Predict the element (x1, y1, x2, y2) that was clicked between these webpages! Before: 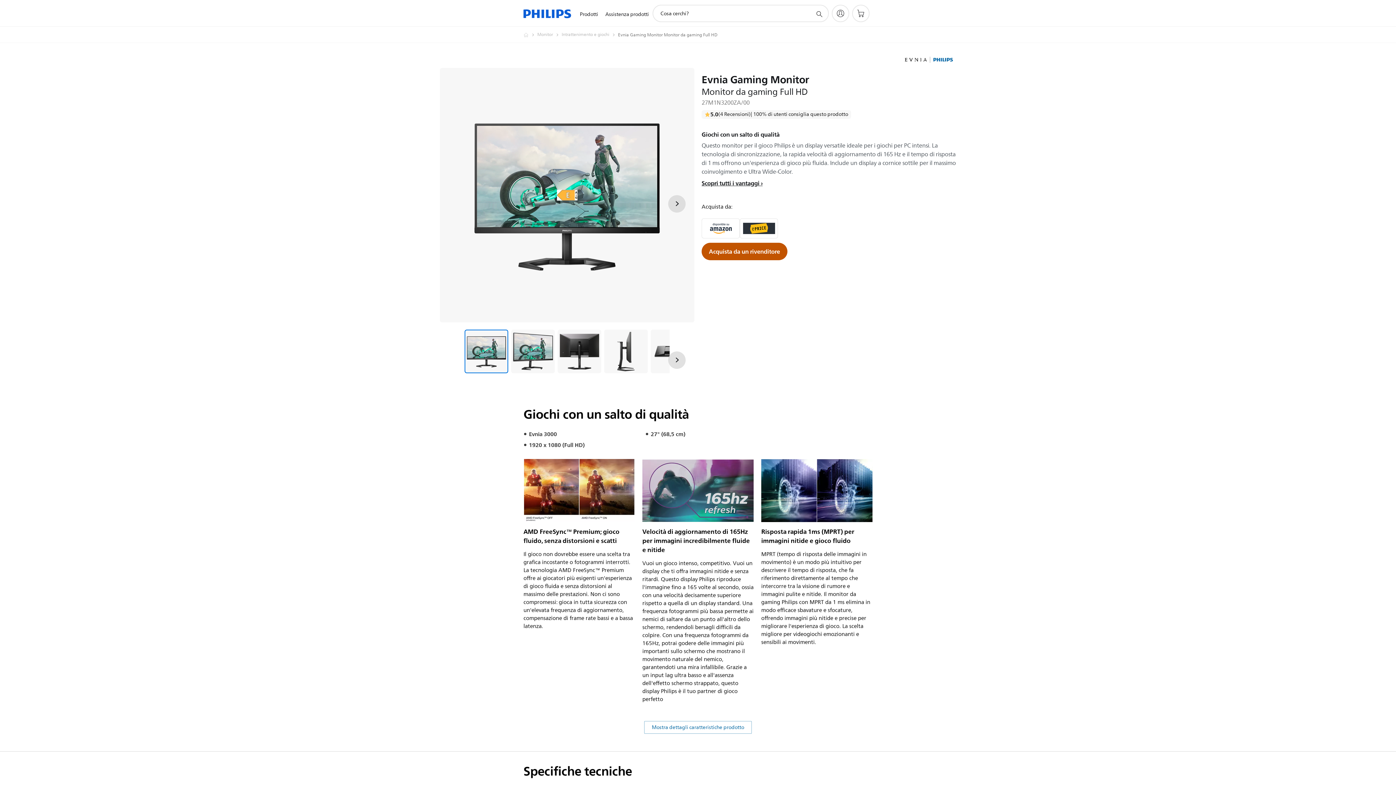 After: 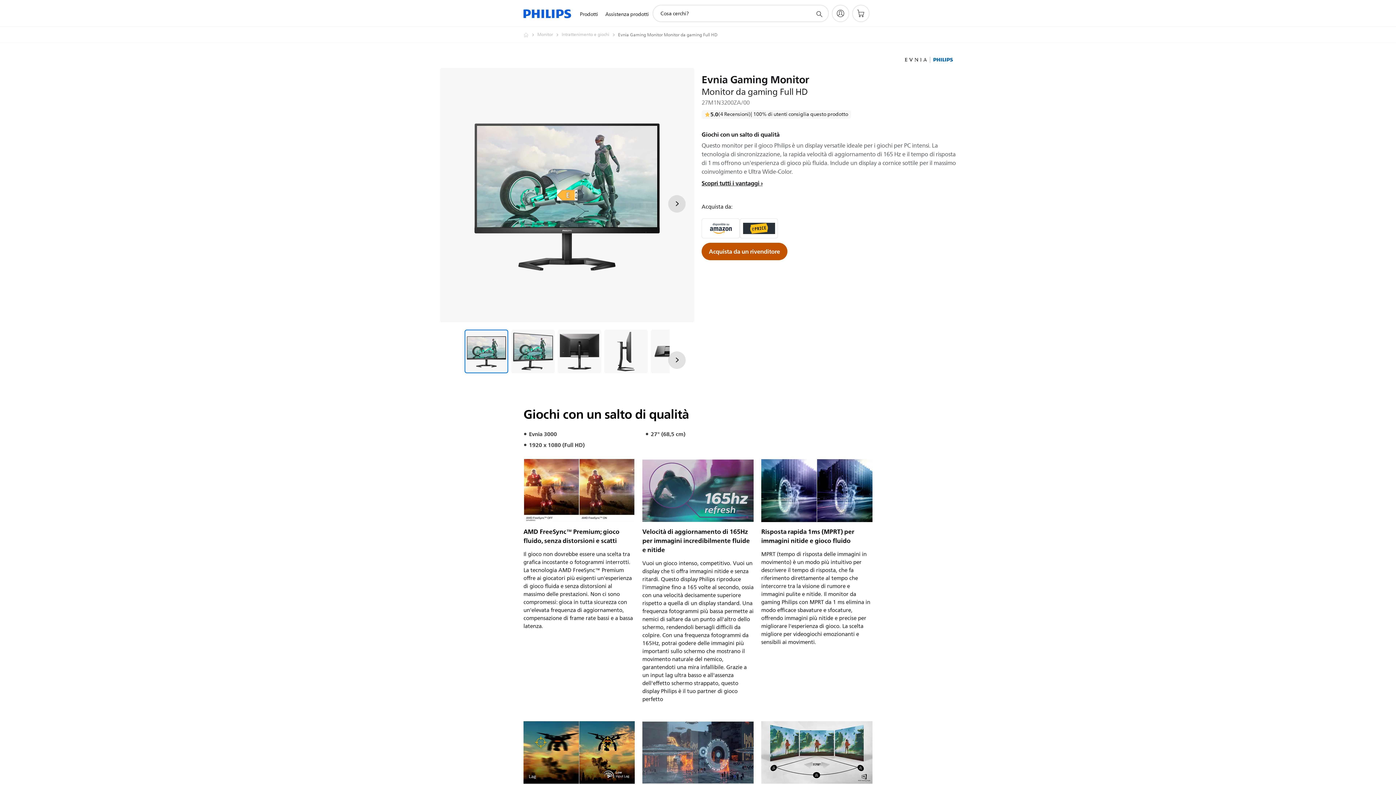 Action: label: Mostra dettagli caratteristiche prodotto bbox: (644, 721, 752, 734)